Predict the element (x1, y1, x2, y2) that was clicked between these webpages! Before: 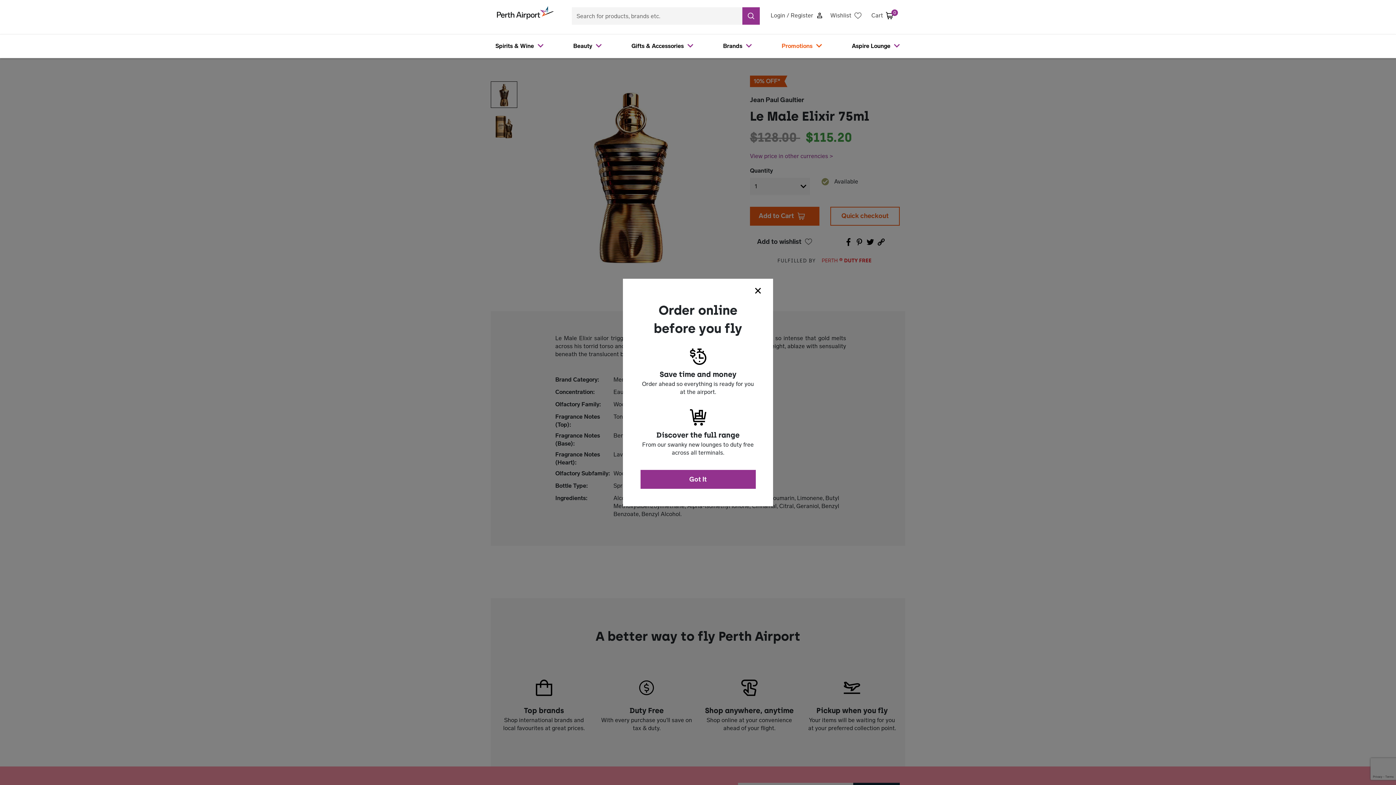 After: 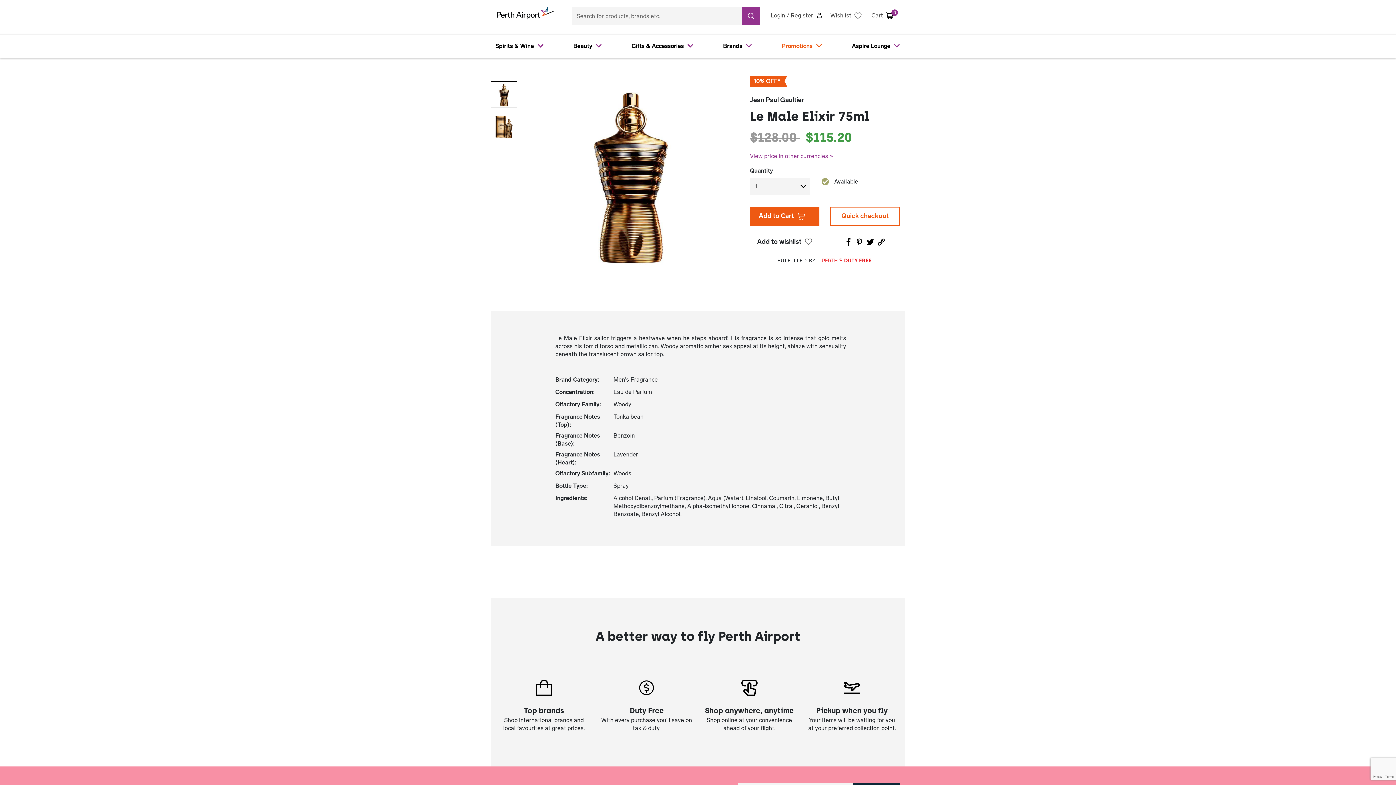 Action: label: Close bbox: (754, 287, 761, 294)